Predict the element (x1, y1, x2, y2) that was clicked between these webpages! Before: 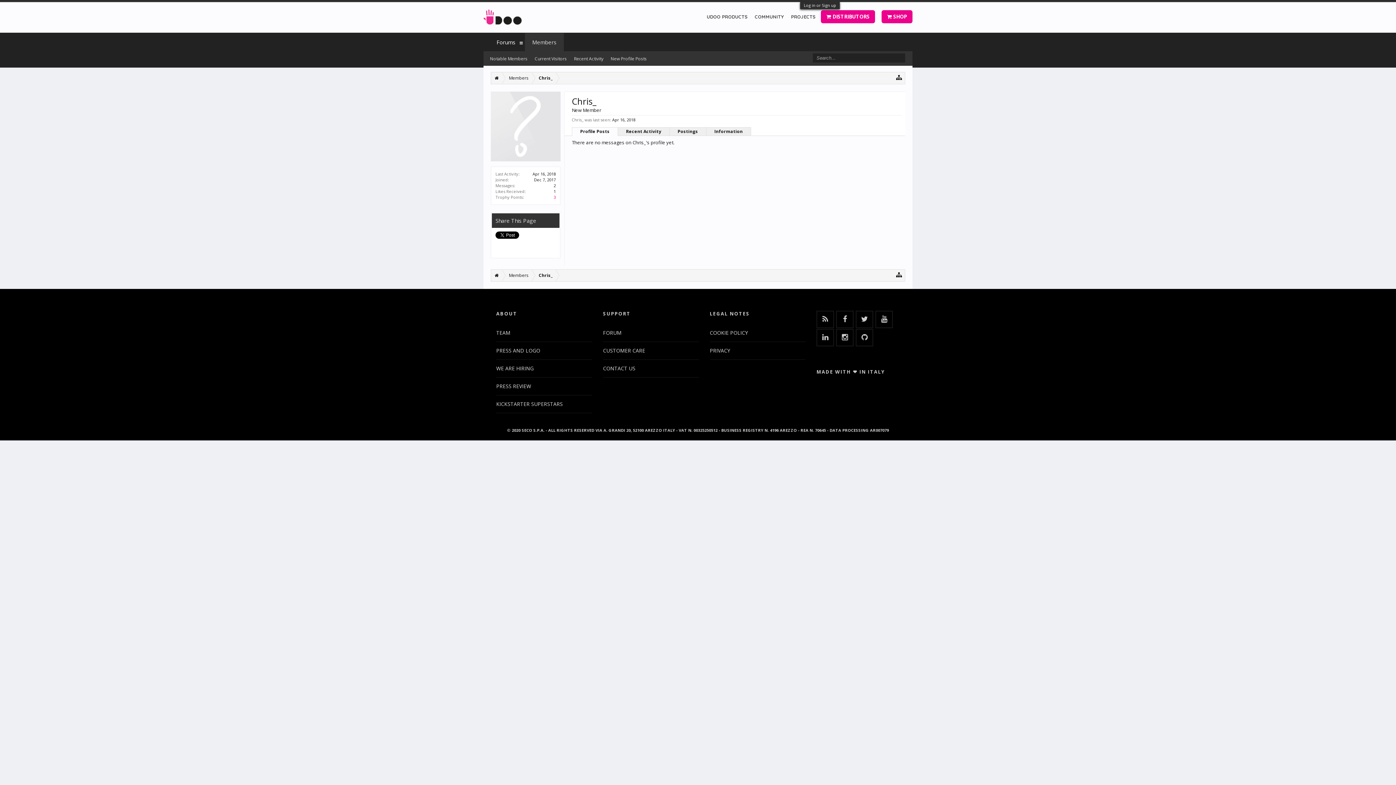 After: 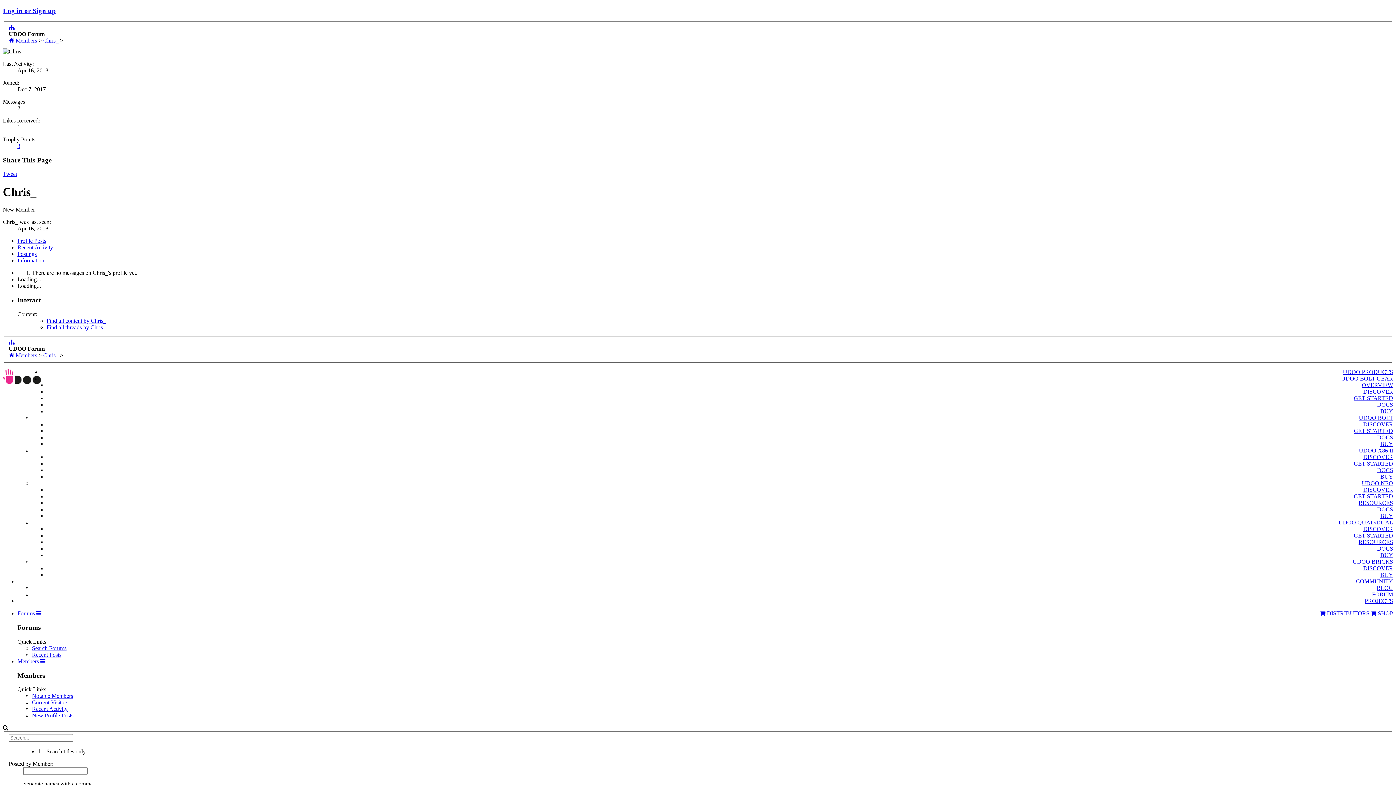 Action: bbox: (532, 269, 556, 281) label: Chris_